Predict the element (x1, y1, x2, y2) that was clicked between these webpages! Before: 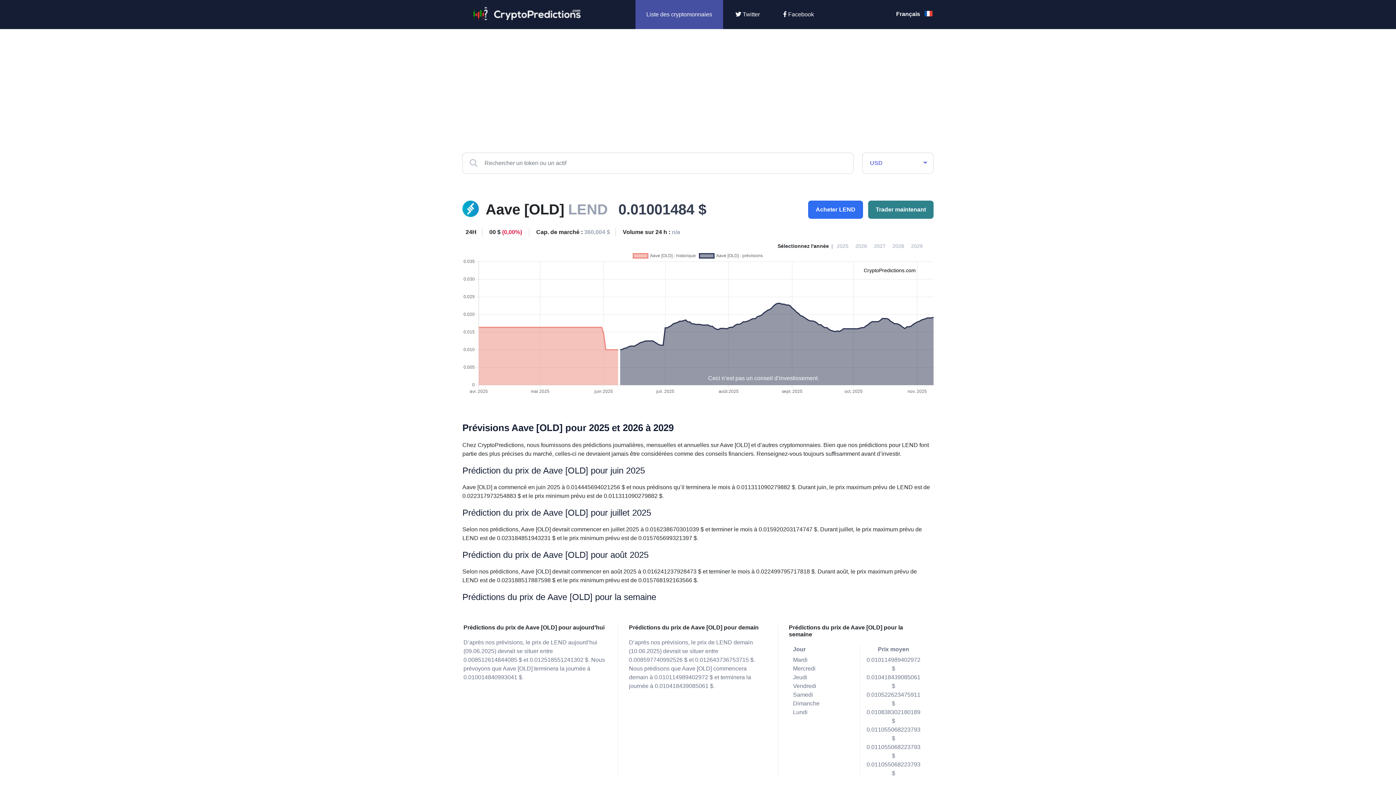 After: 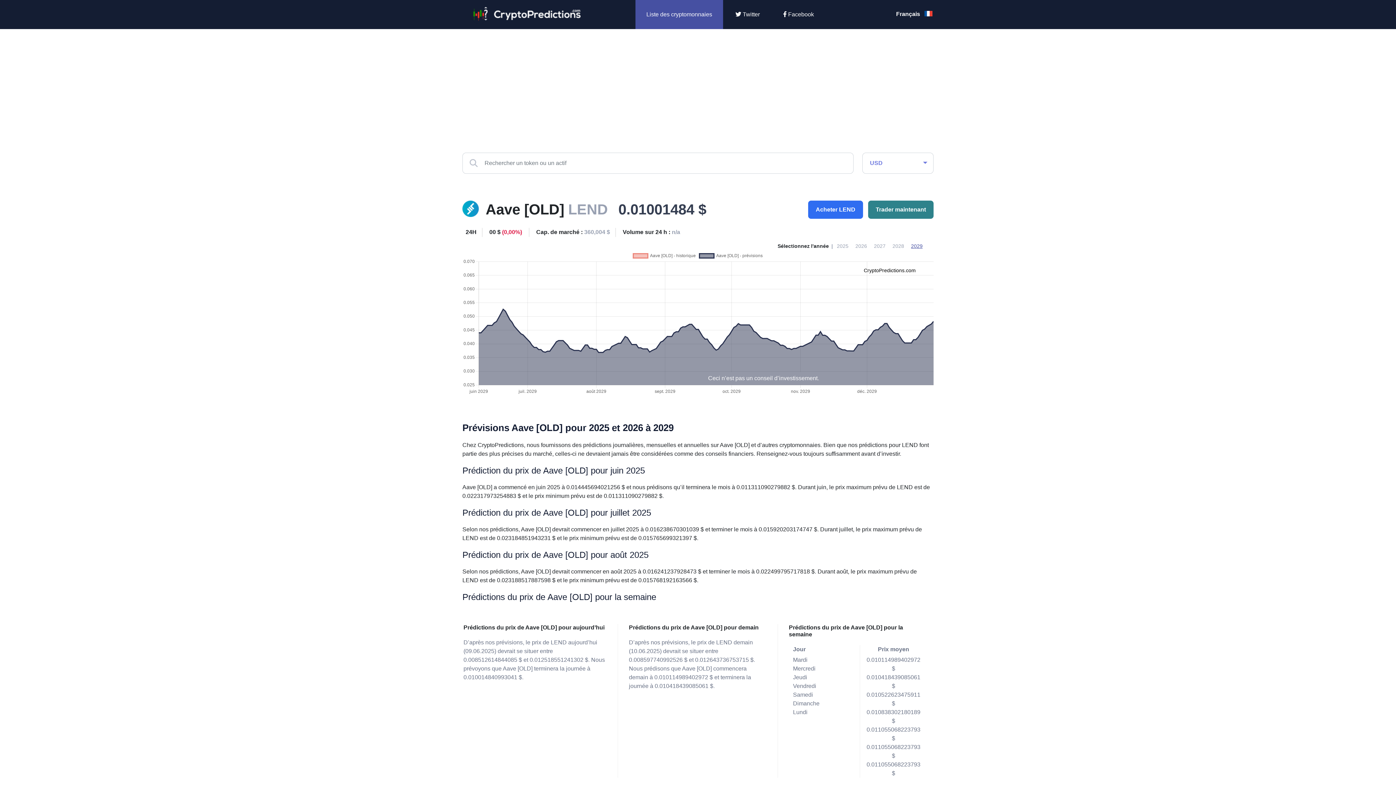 Action: label: 2029 bbox: (911, 243, 922, 249)